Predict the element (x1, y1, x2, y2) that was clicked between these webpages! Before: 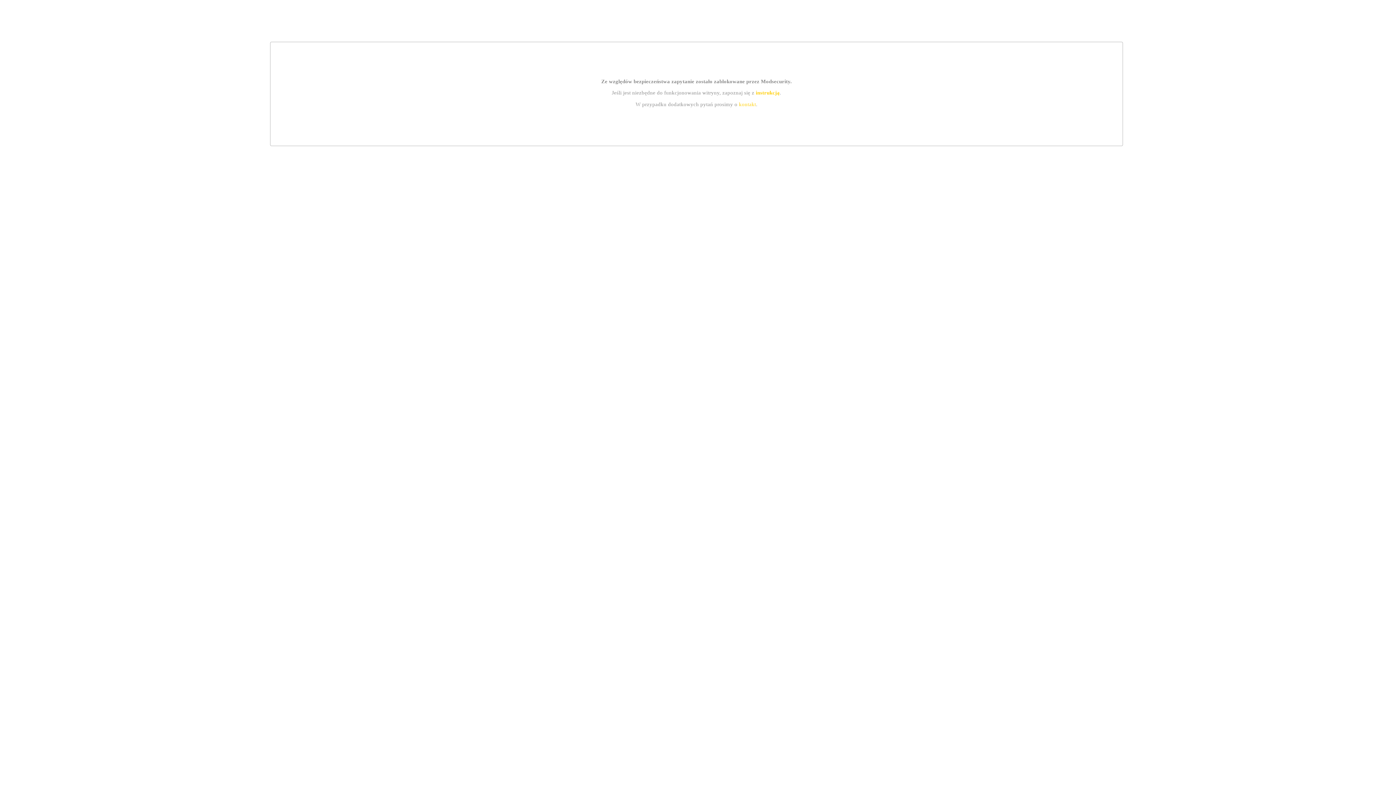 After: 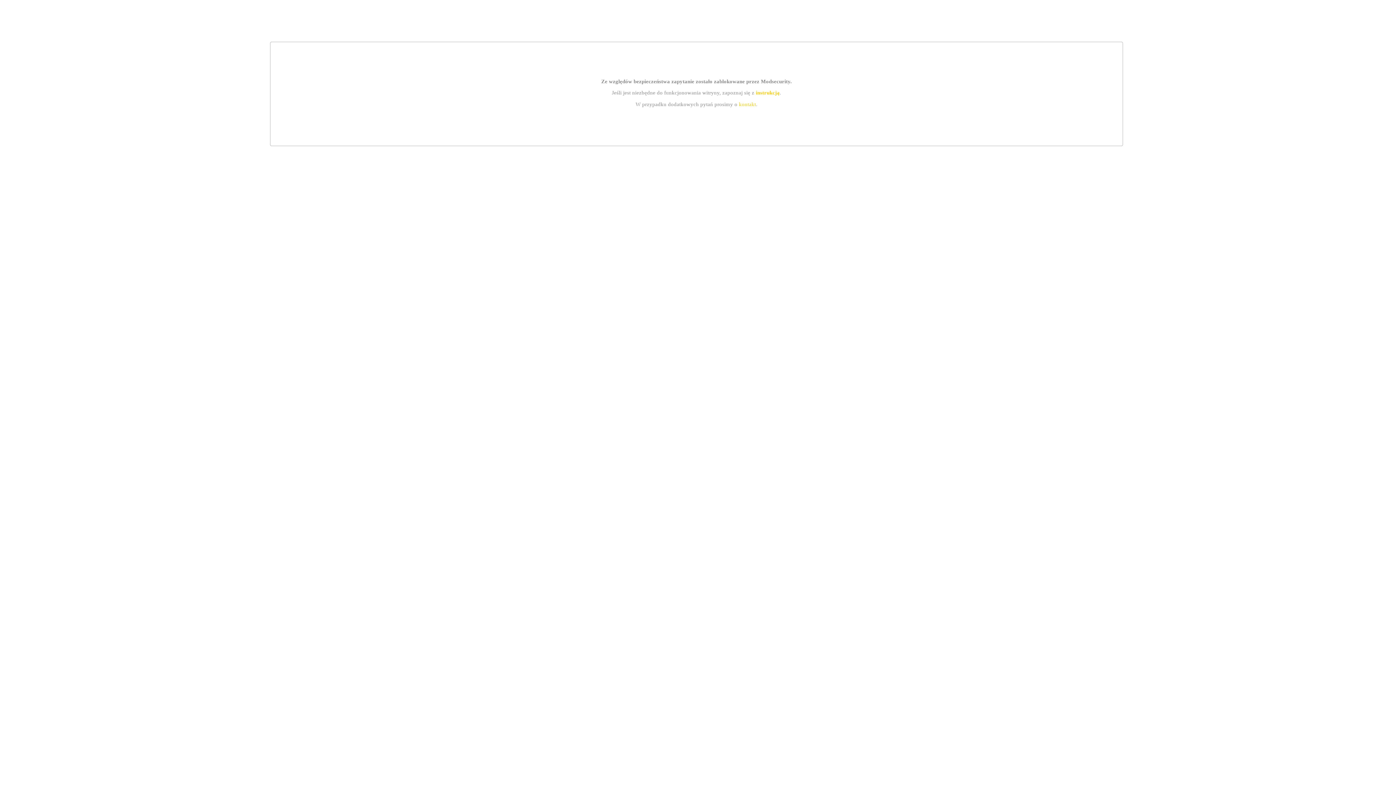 Action: label: kontakt bbox: (739, 101, 756, 107)